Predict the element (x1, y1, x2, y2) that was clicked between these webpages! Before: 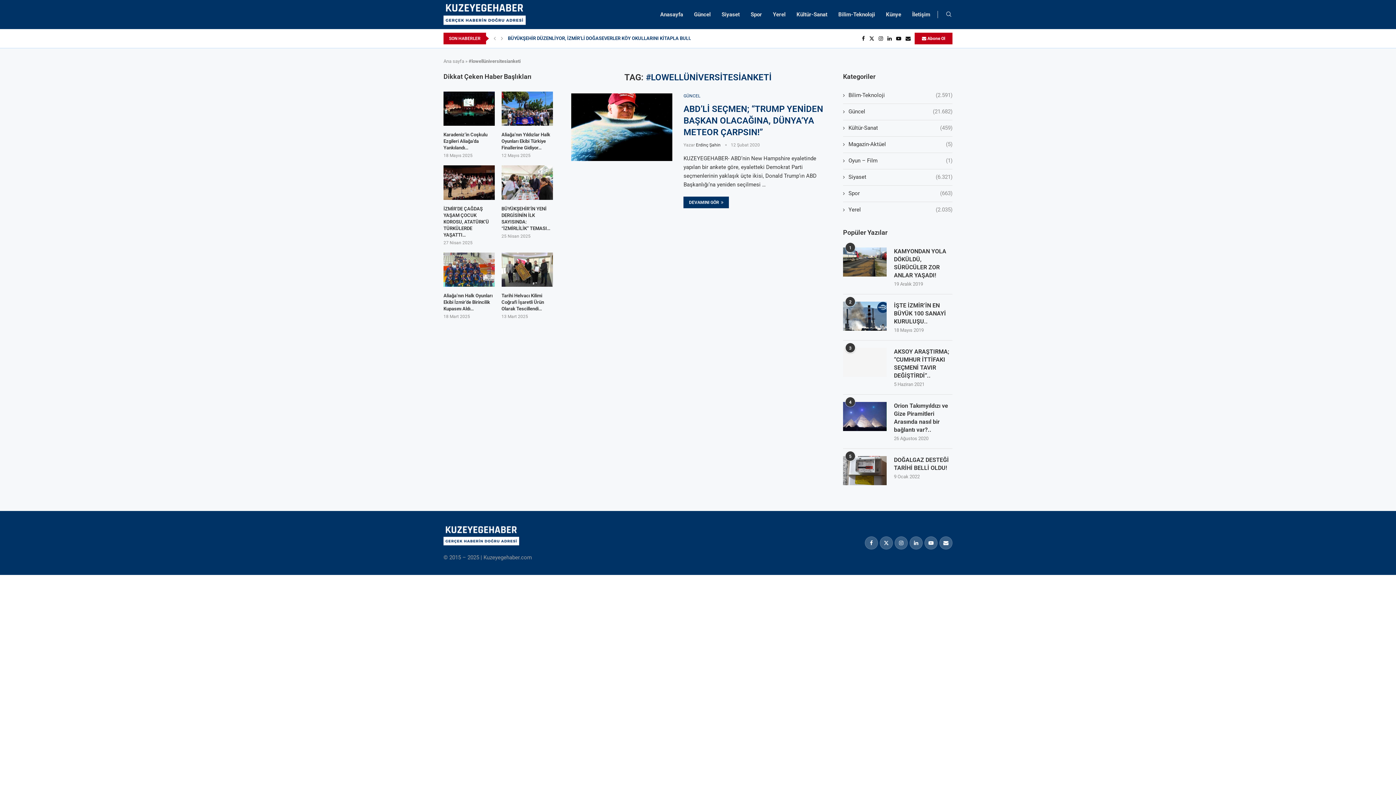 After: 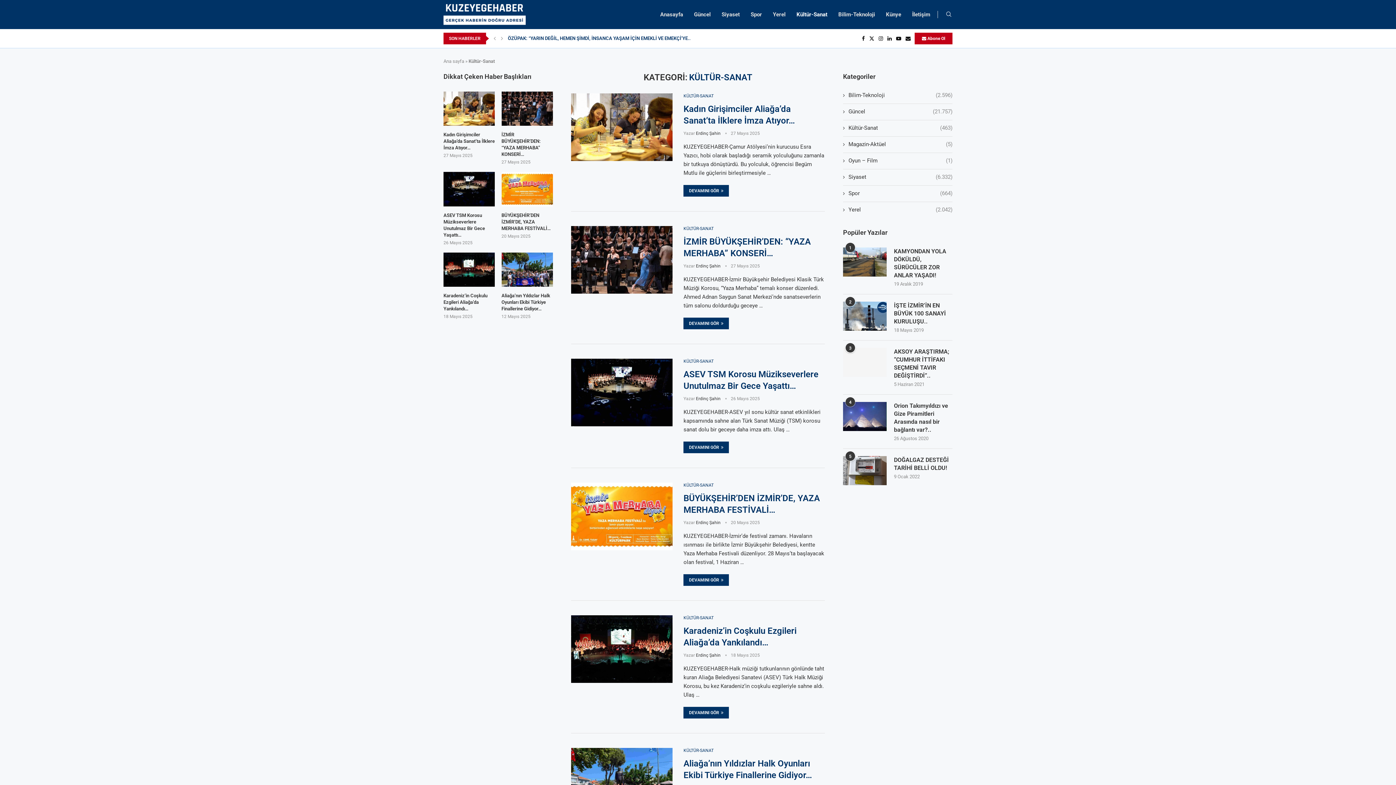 Action: bbox: (796, 3, 827, 25) label: Kültür-Sanat